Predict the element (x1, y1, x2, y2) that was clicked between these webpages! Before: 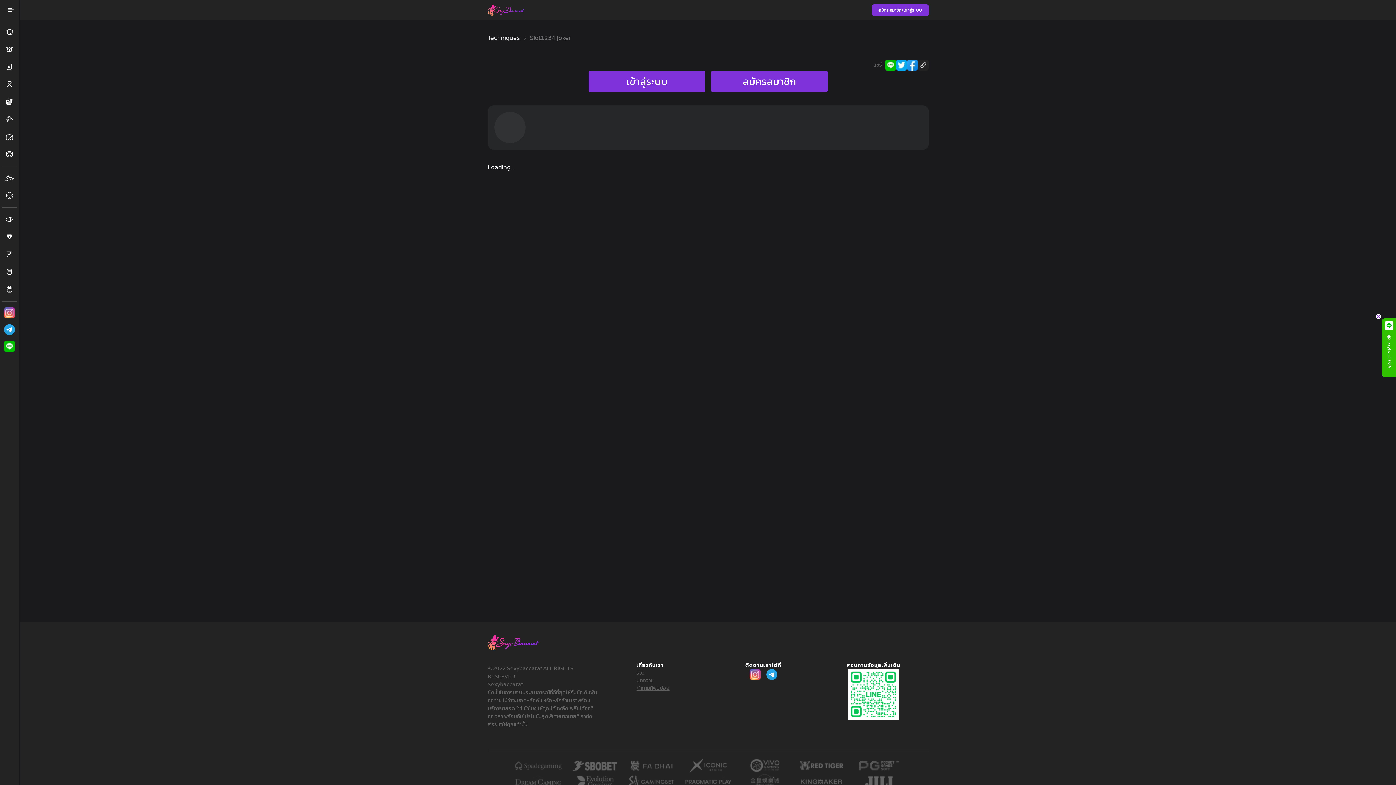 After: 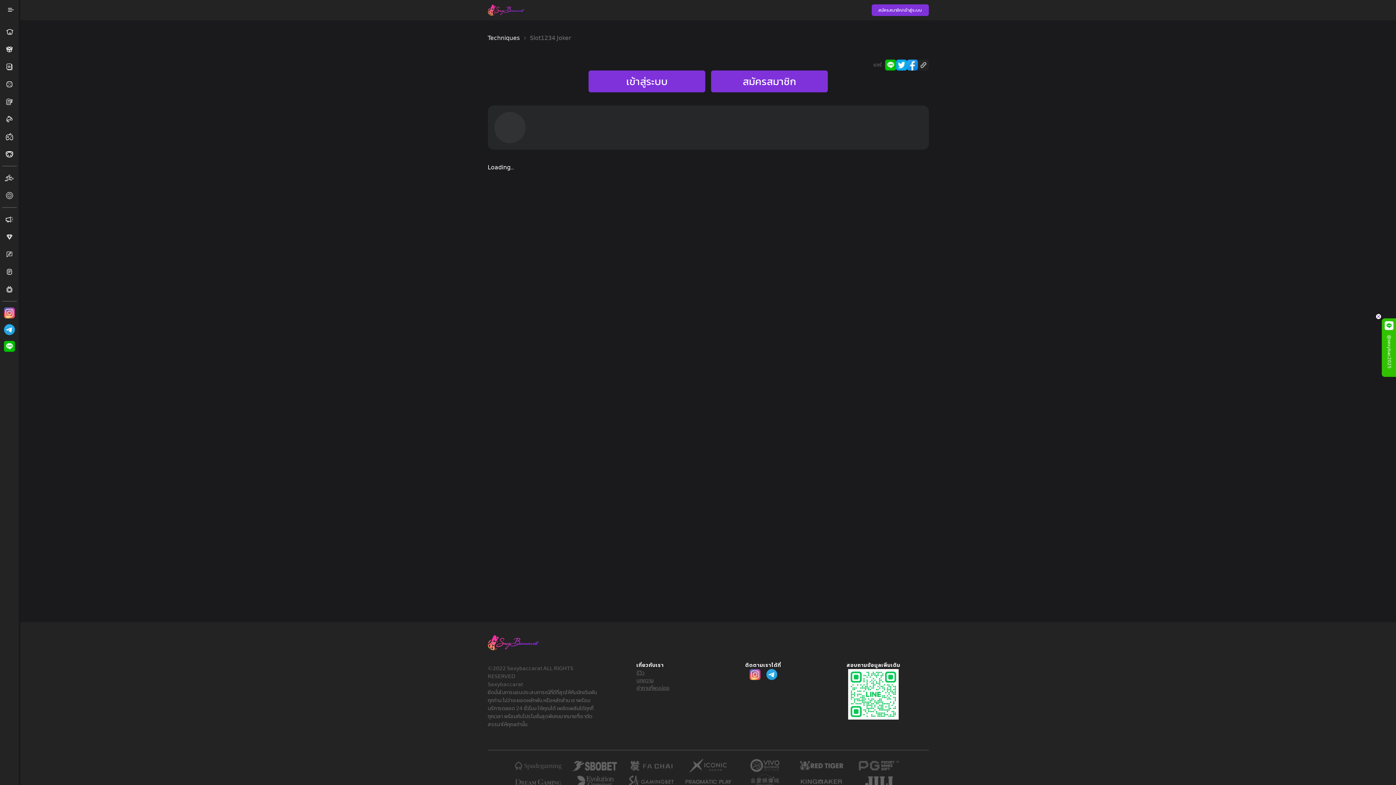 Action: bbox: (818, 669, 928, 738)